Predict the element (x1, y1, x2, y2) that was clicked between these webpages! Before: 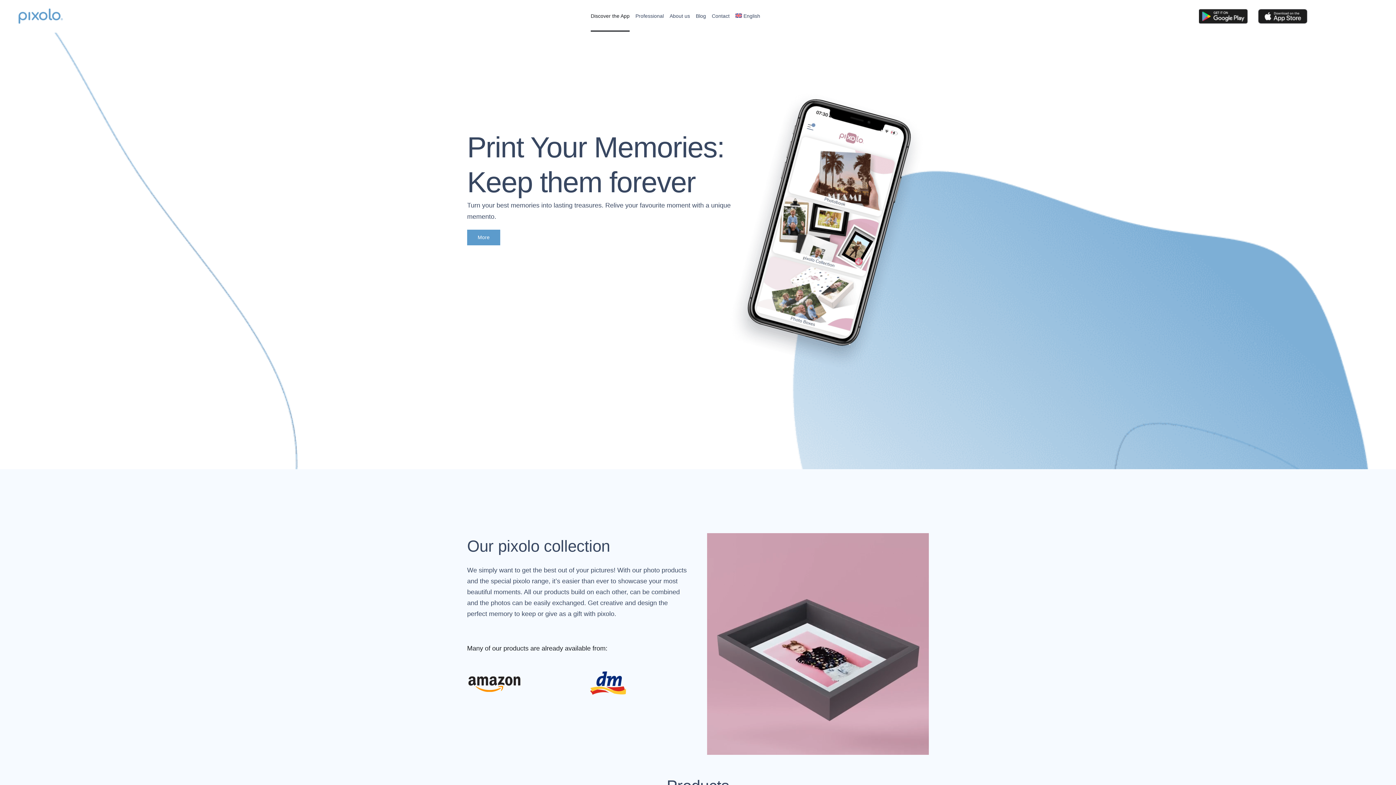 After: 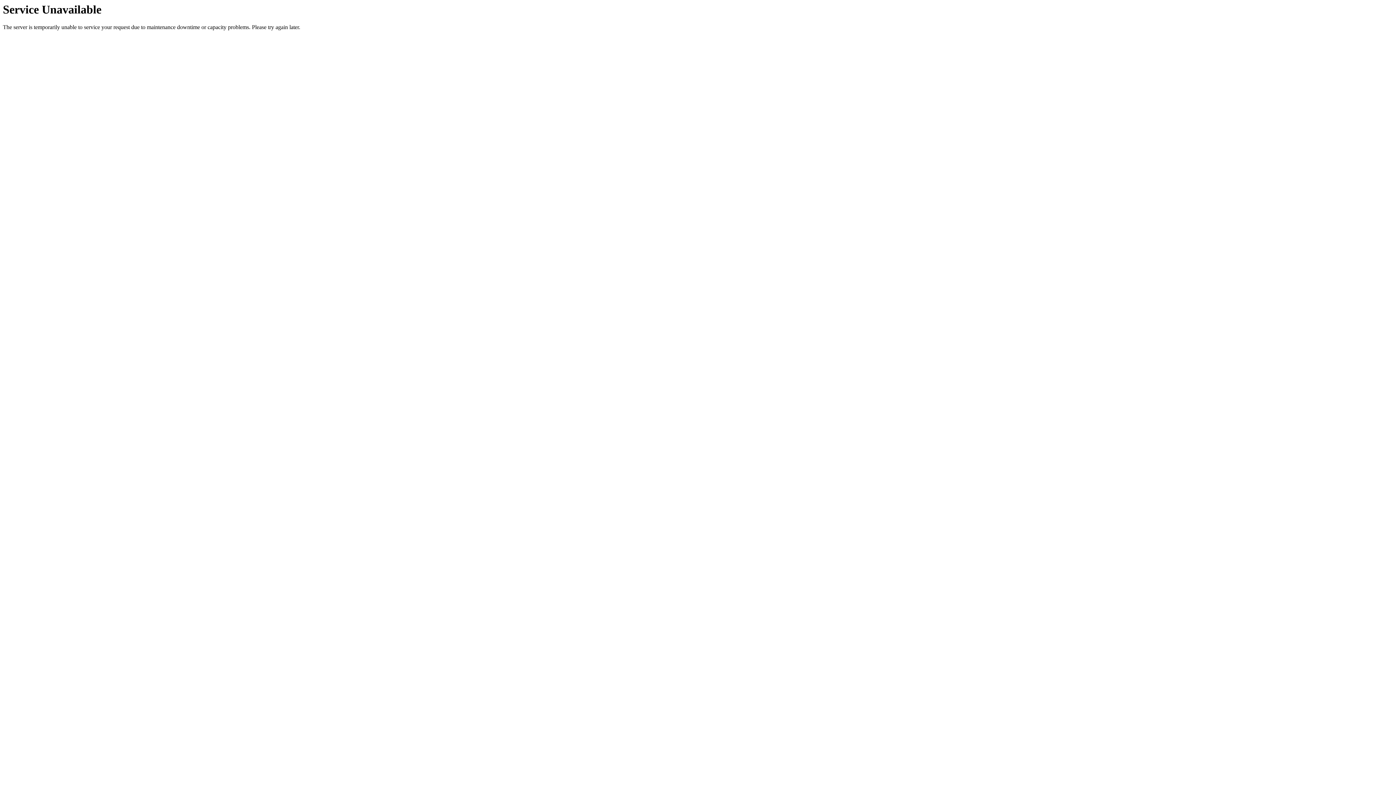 Action: label: Contact bbox: (711, 1, 729, 31)